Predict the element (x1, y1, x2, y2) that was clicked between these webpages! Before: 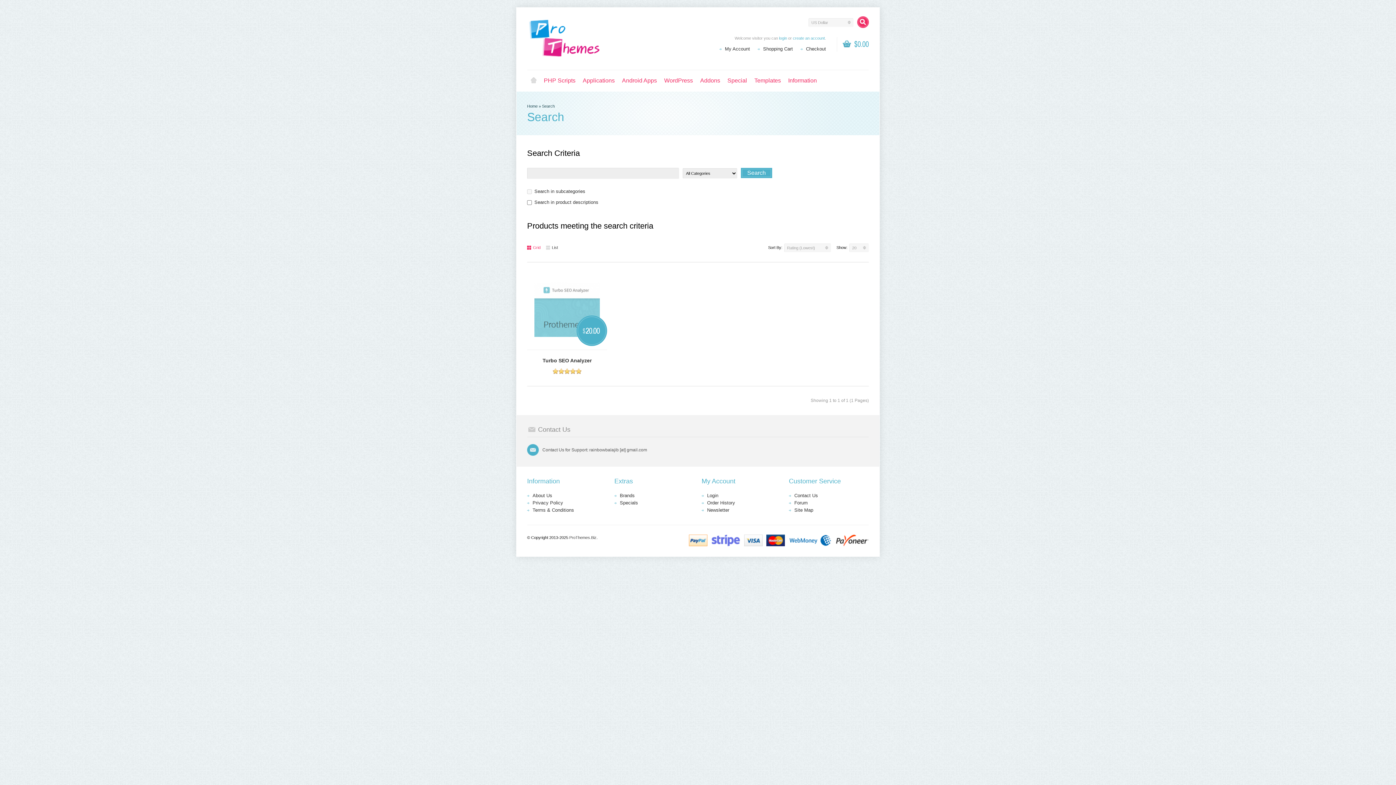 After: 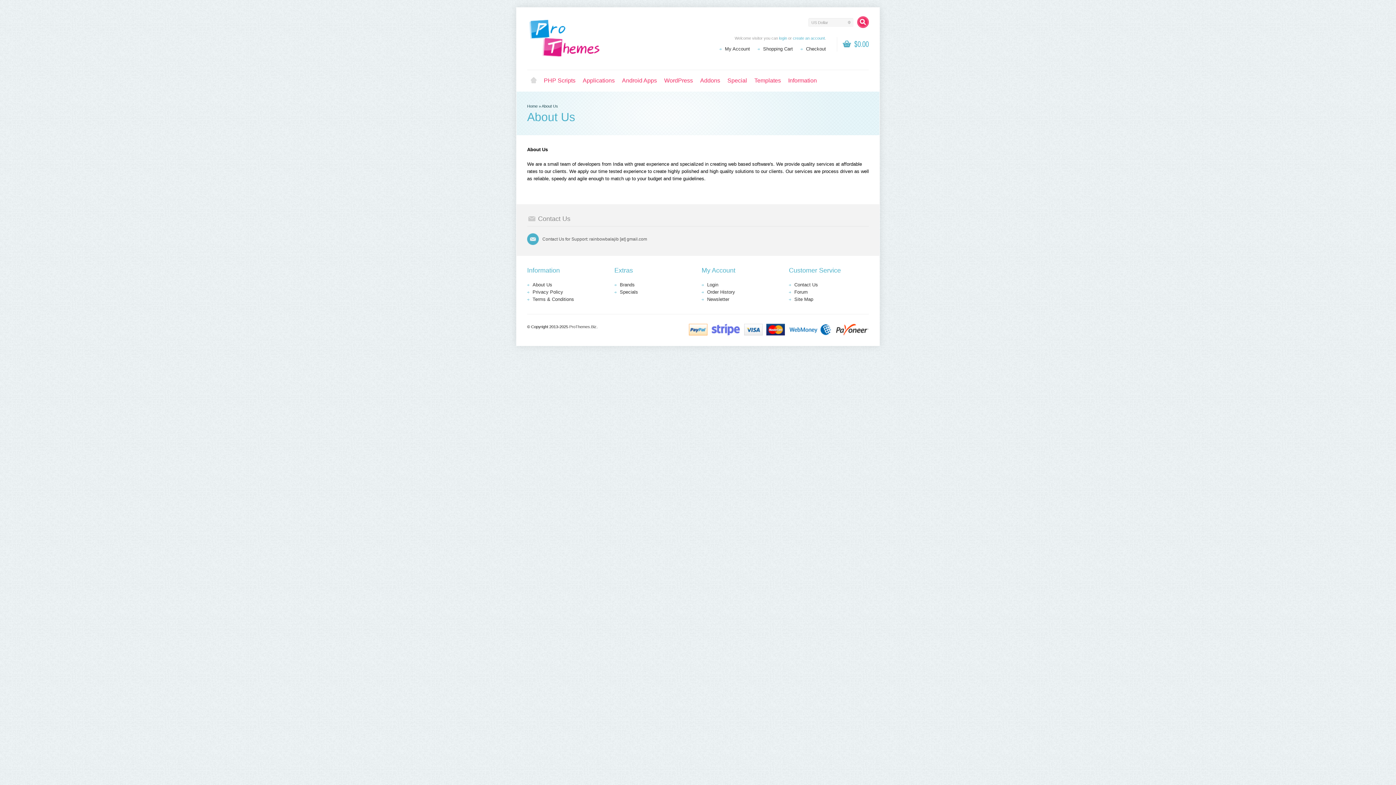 Action: label: About Us bbox: (532, 493, 552, 498)